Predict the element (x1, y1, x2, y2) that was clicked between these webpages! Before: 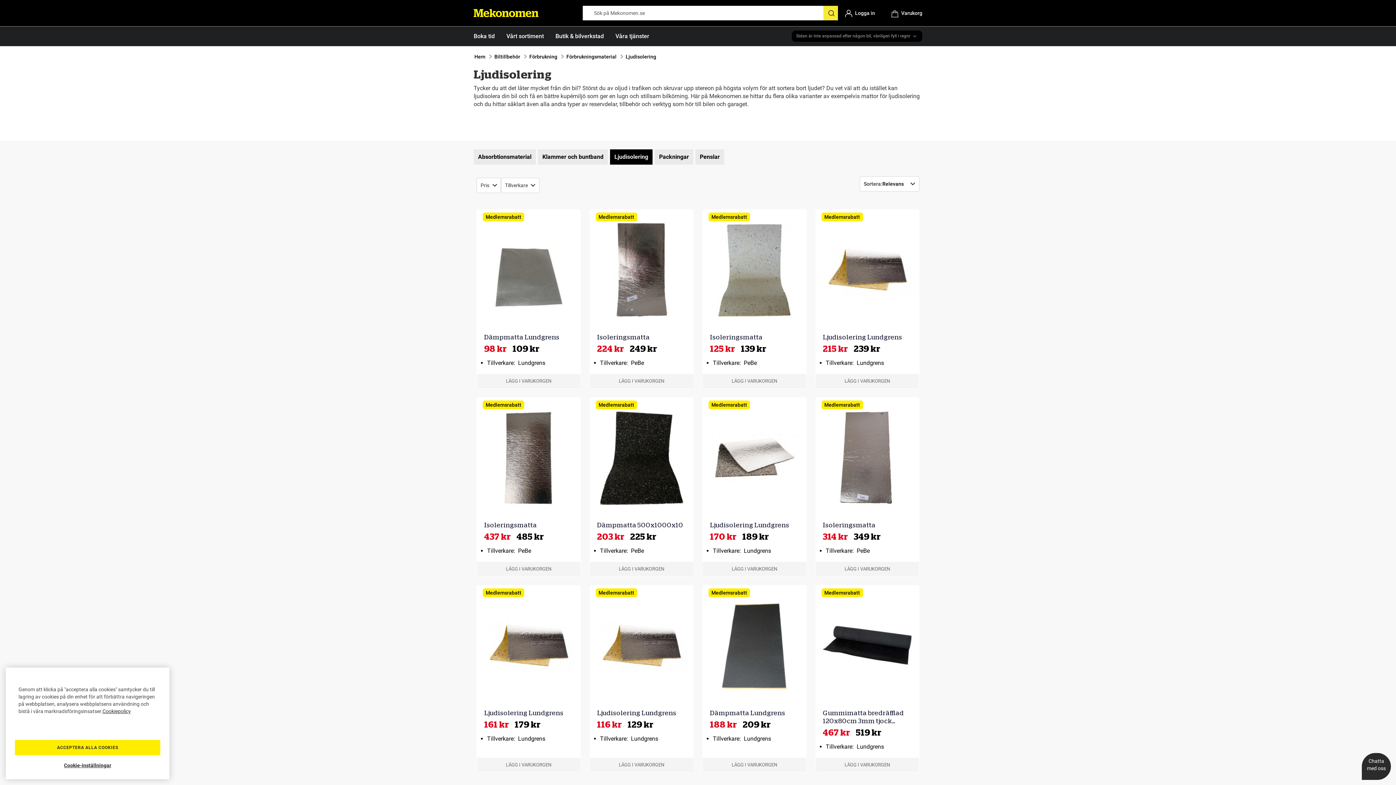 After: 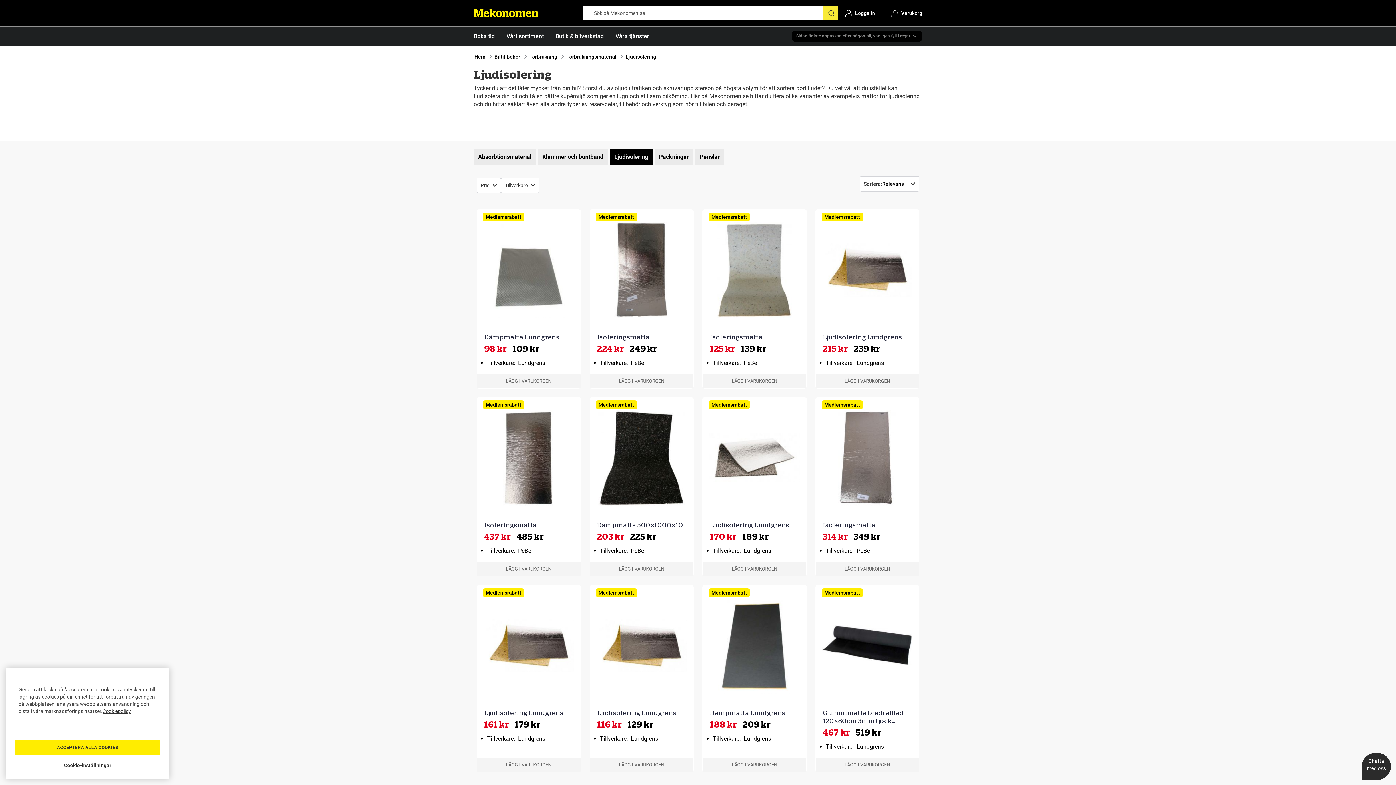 Action: label: LÄGG I VARUKORGEN bbox: (815, 562, 919, 576)